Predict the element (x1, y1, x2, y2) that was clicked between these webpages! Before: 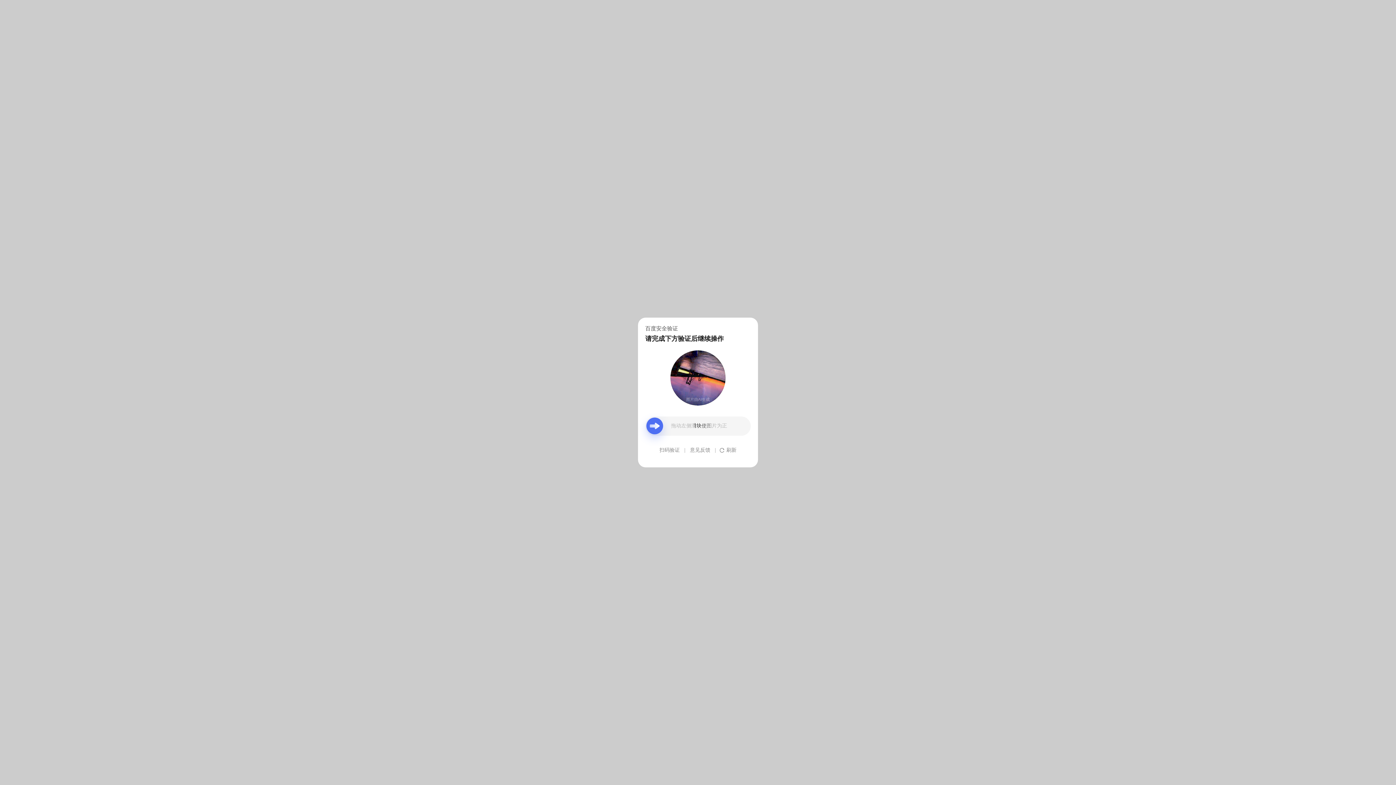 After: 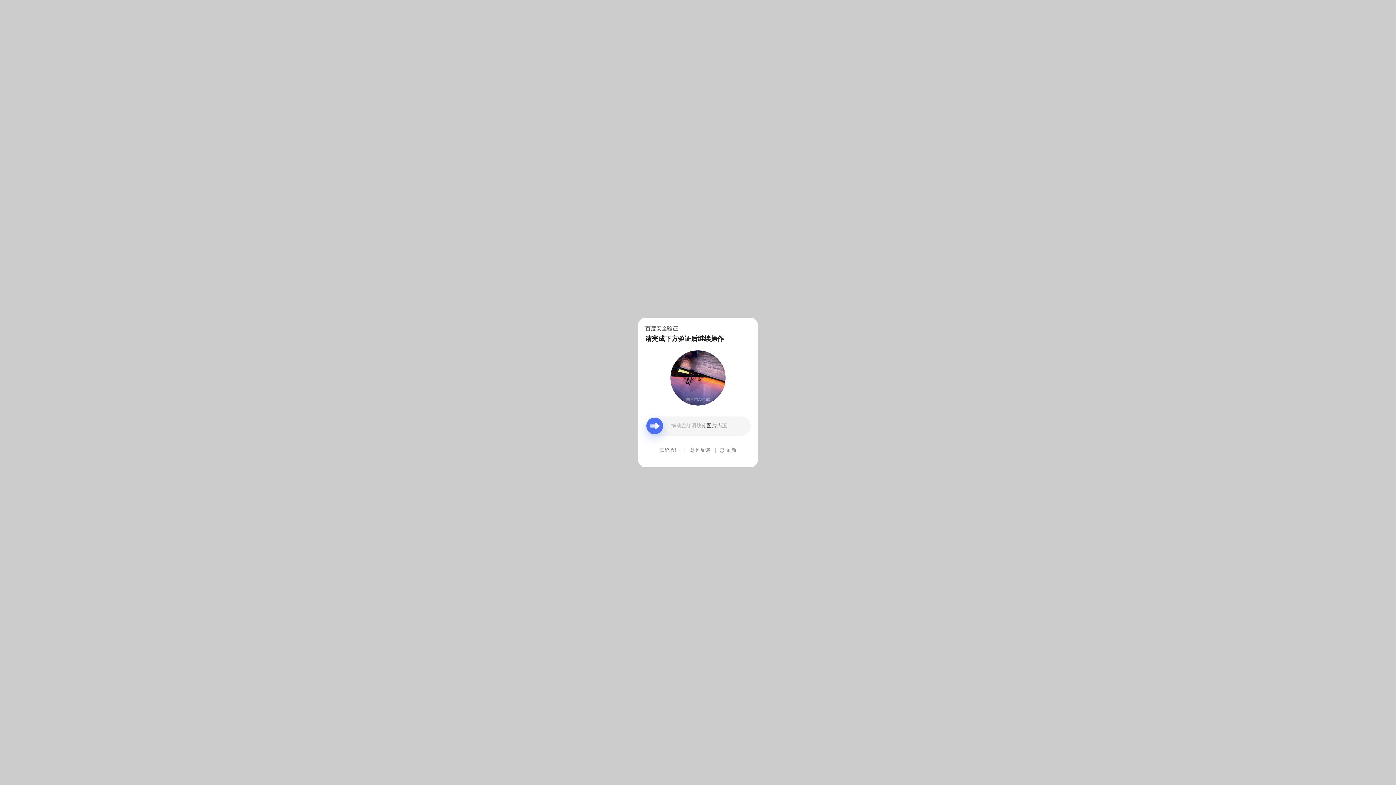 Action: label: 意见反馈 bbox: (690, 439, 710, 461)